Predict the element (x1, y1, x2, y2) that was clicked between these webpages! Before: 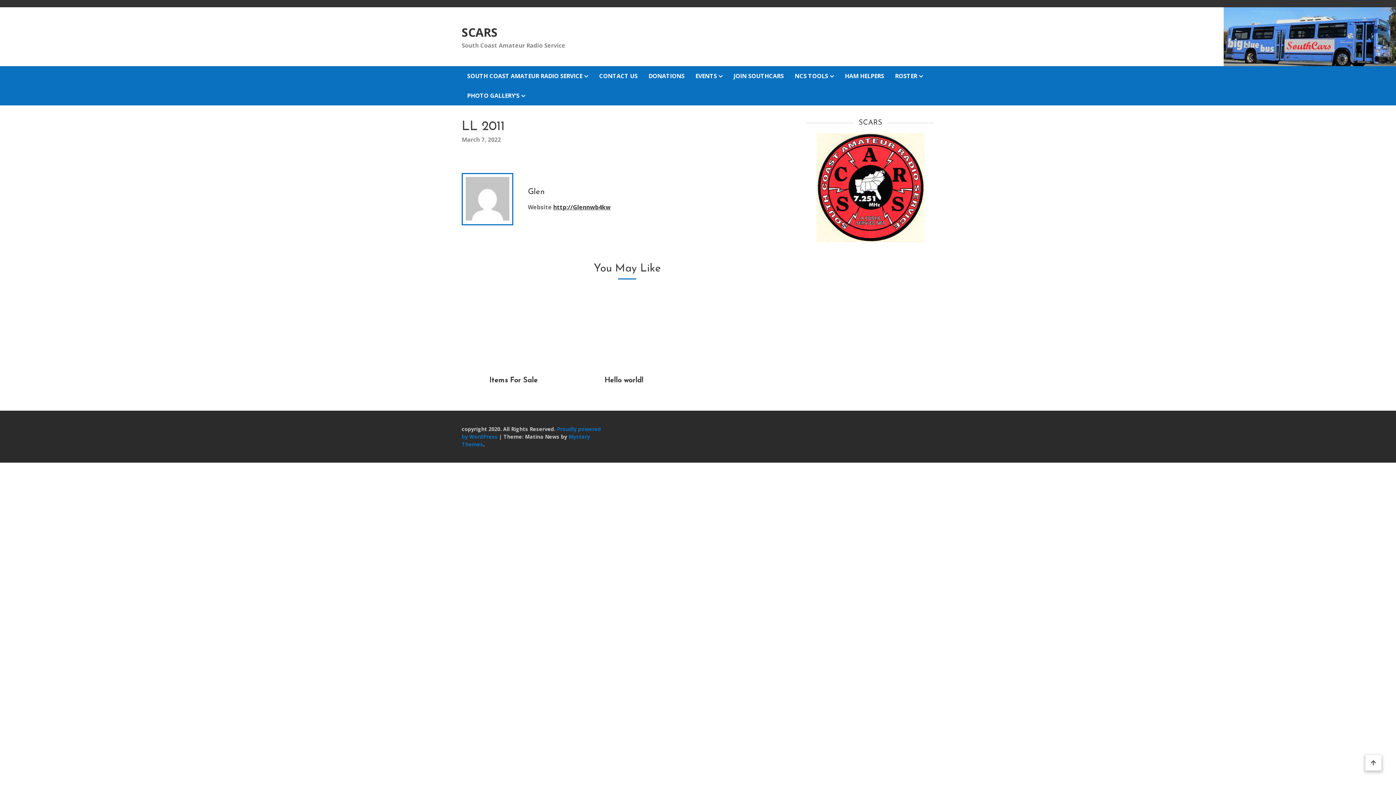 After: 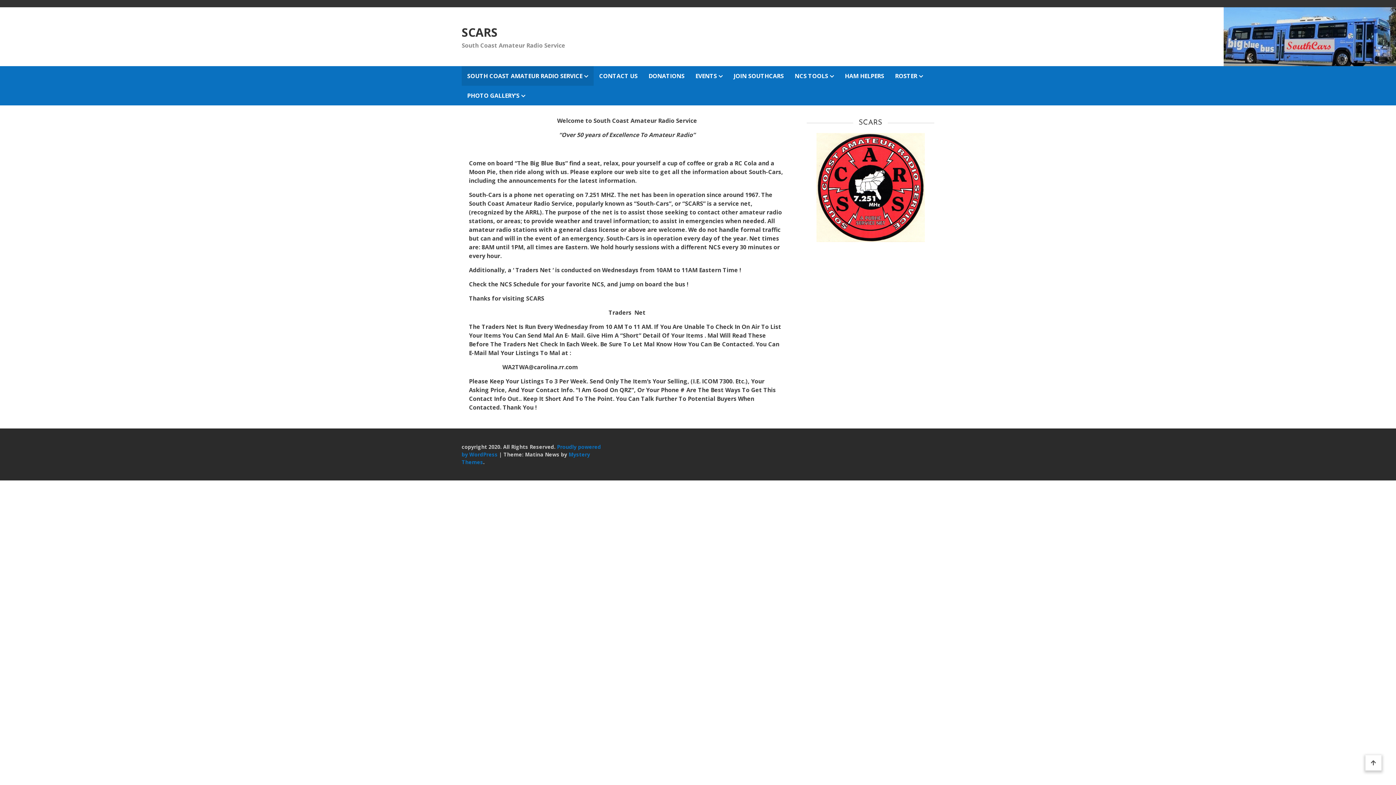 Action: bbox: (461, 23, 565, 41) label: SCARS